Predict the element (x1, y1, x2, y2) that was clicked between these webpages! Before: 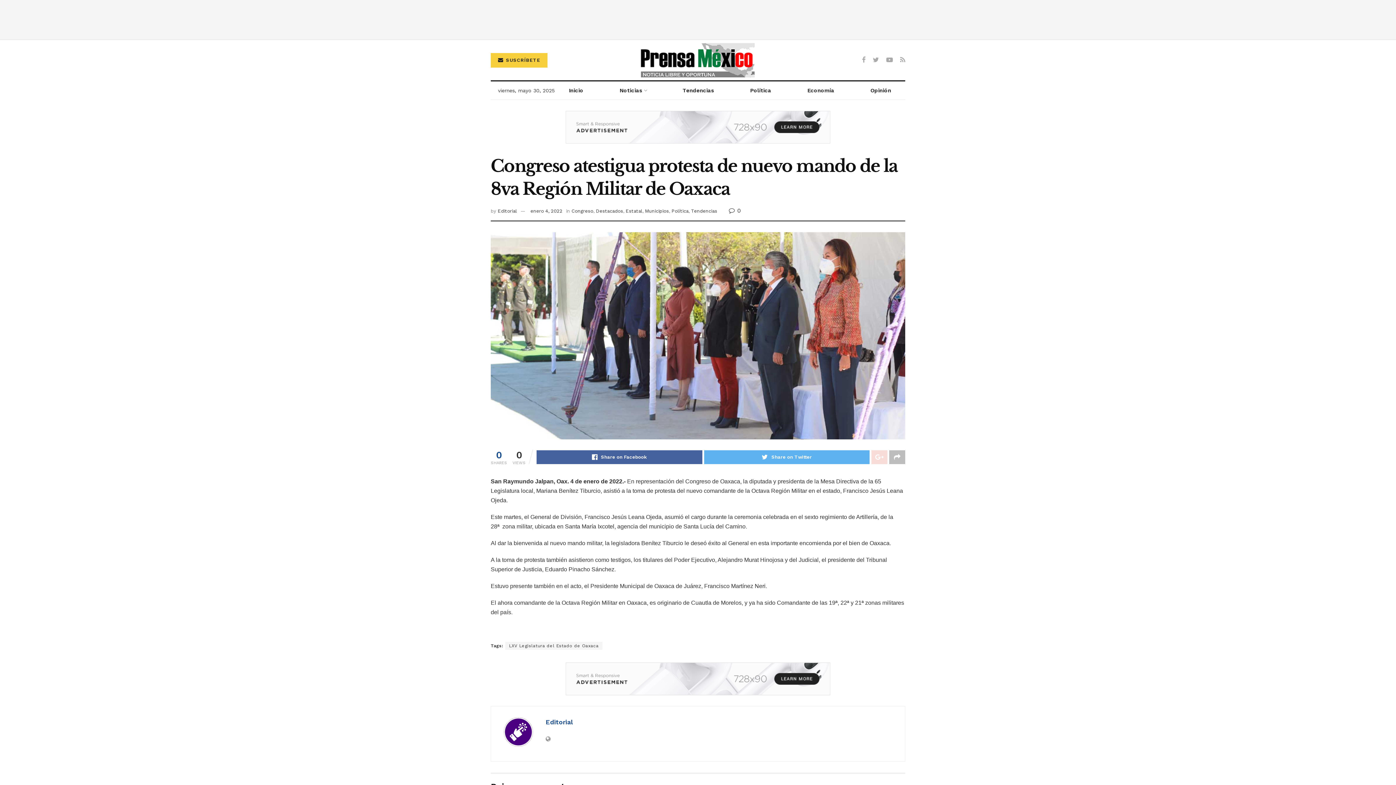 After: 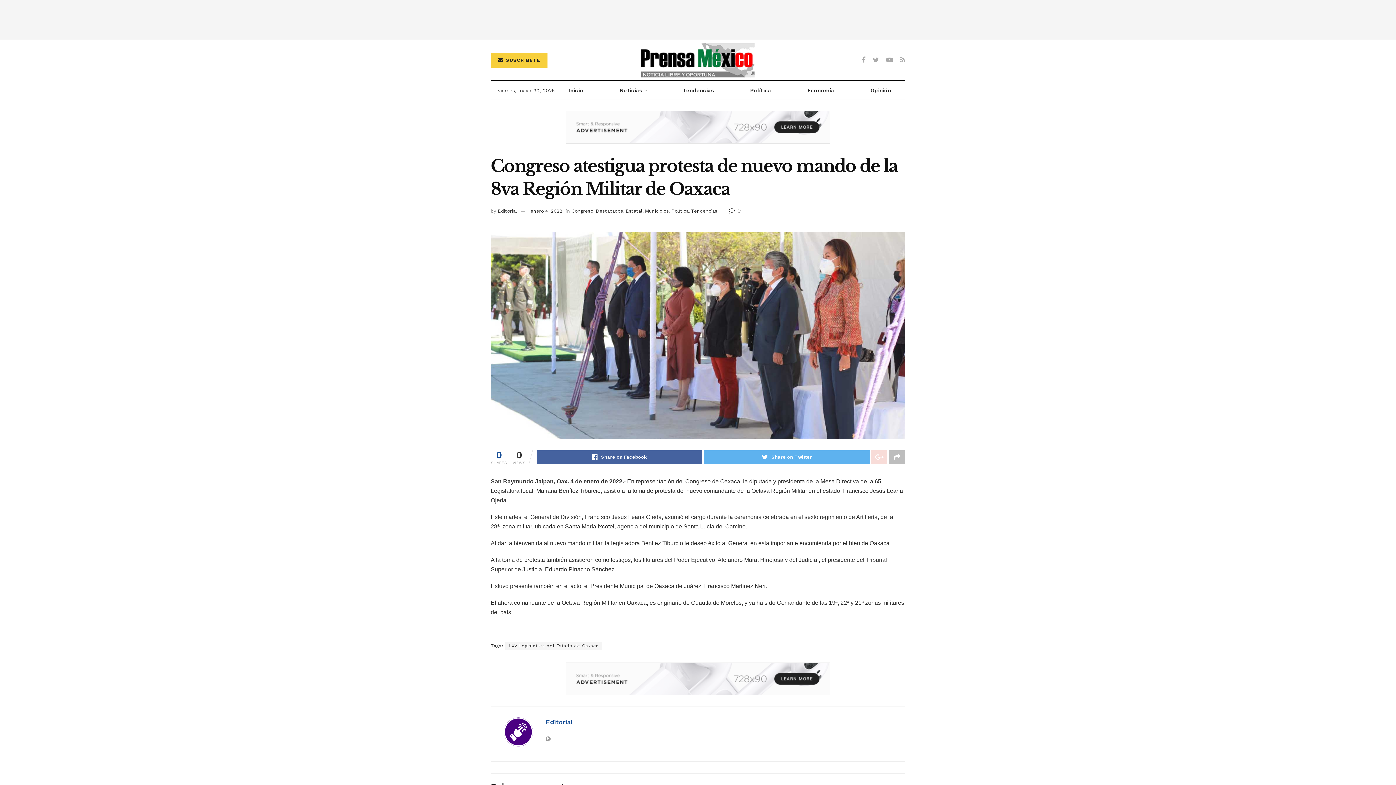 Action: bbox: (530, 208, 562, 213) label: enero 4, 2022